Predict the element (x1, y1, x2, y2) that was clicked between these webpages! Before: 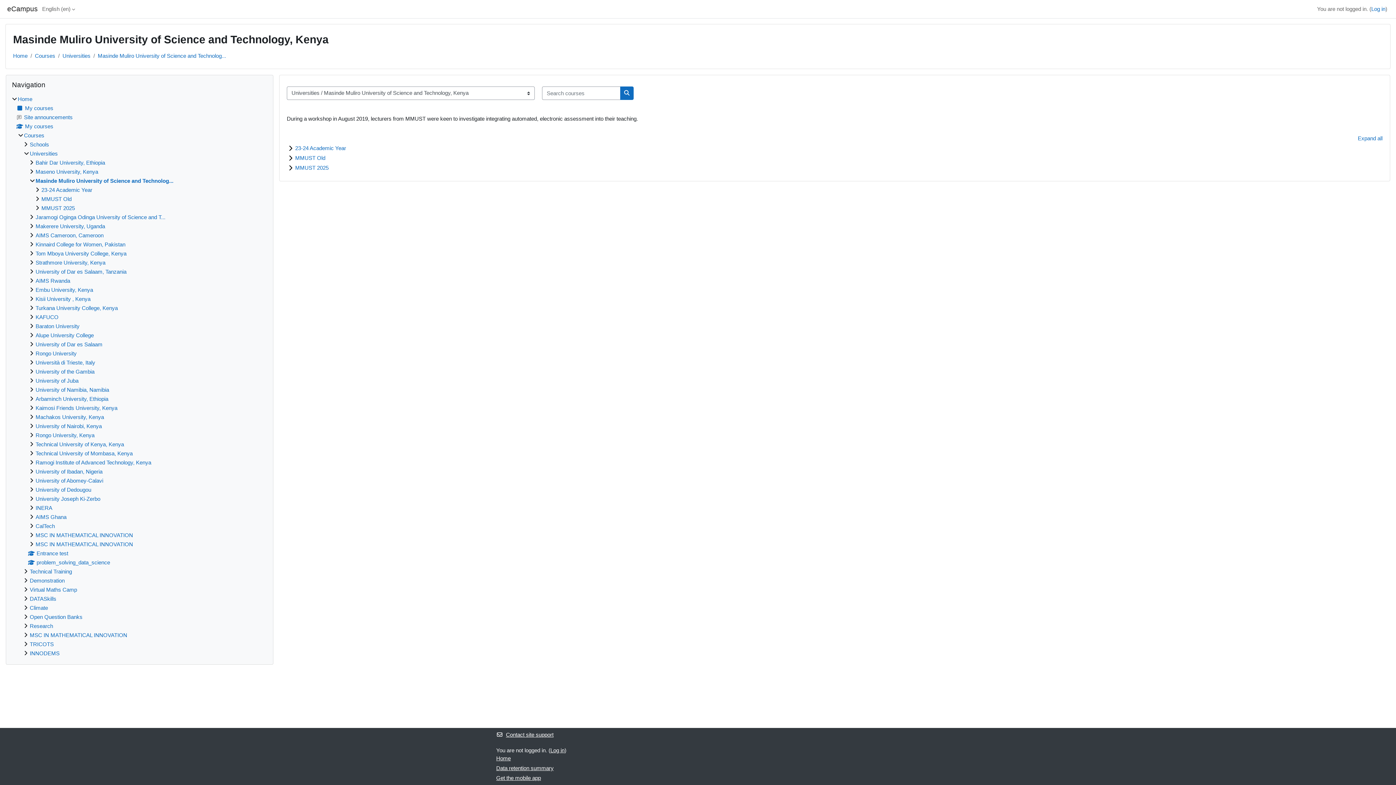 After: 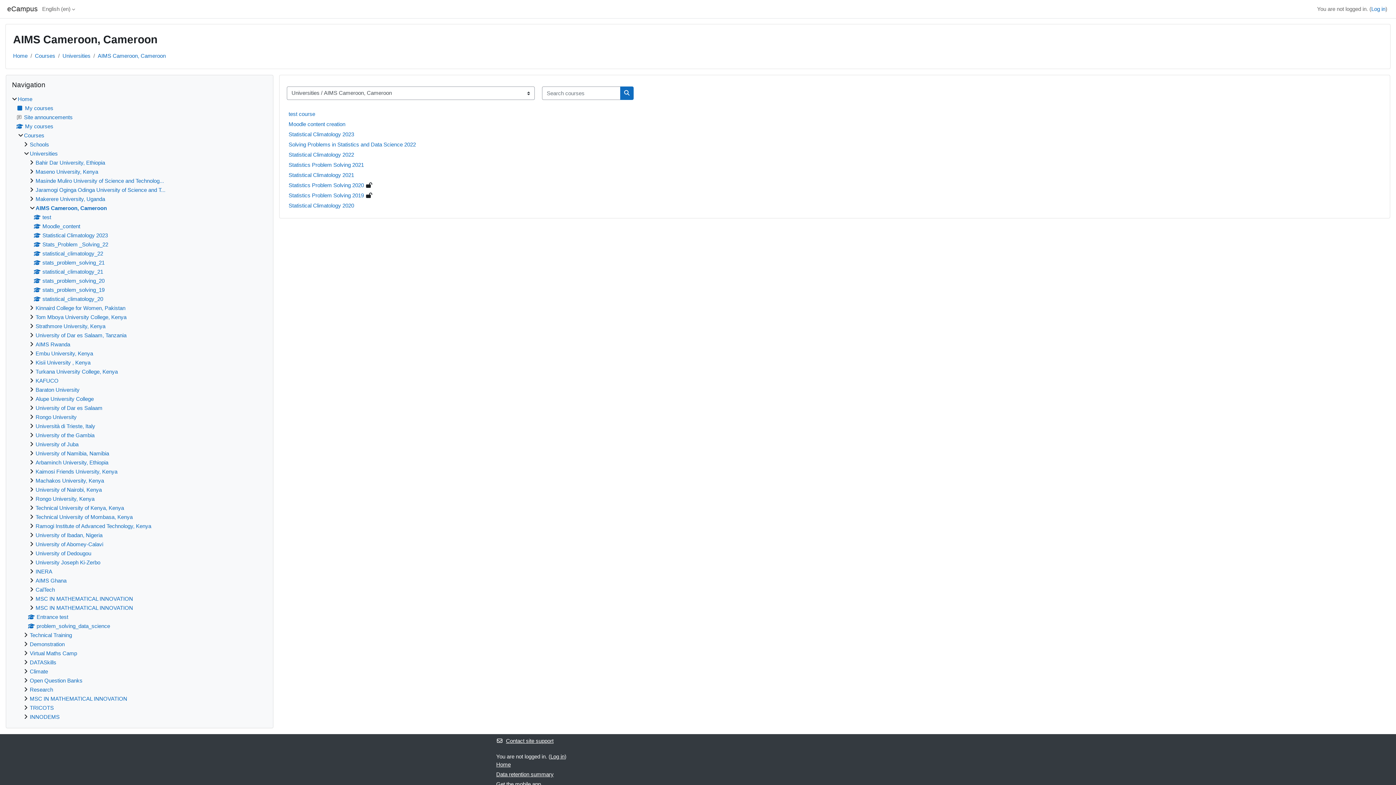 Action: label: AIMS Cameroon, Cameroon bbox: (35, 232, 103, 238)